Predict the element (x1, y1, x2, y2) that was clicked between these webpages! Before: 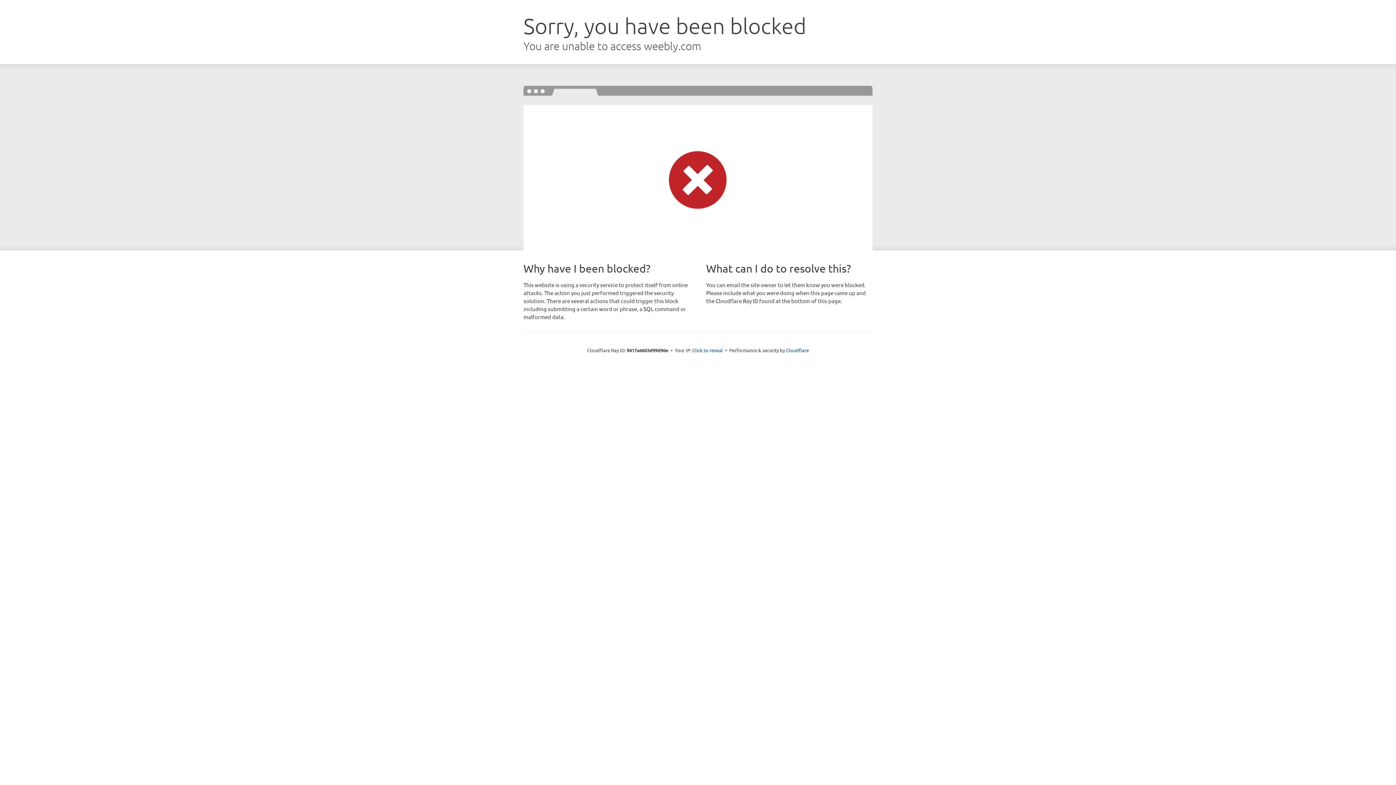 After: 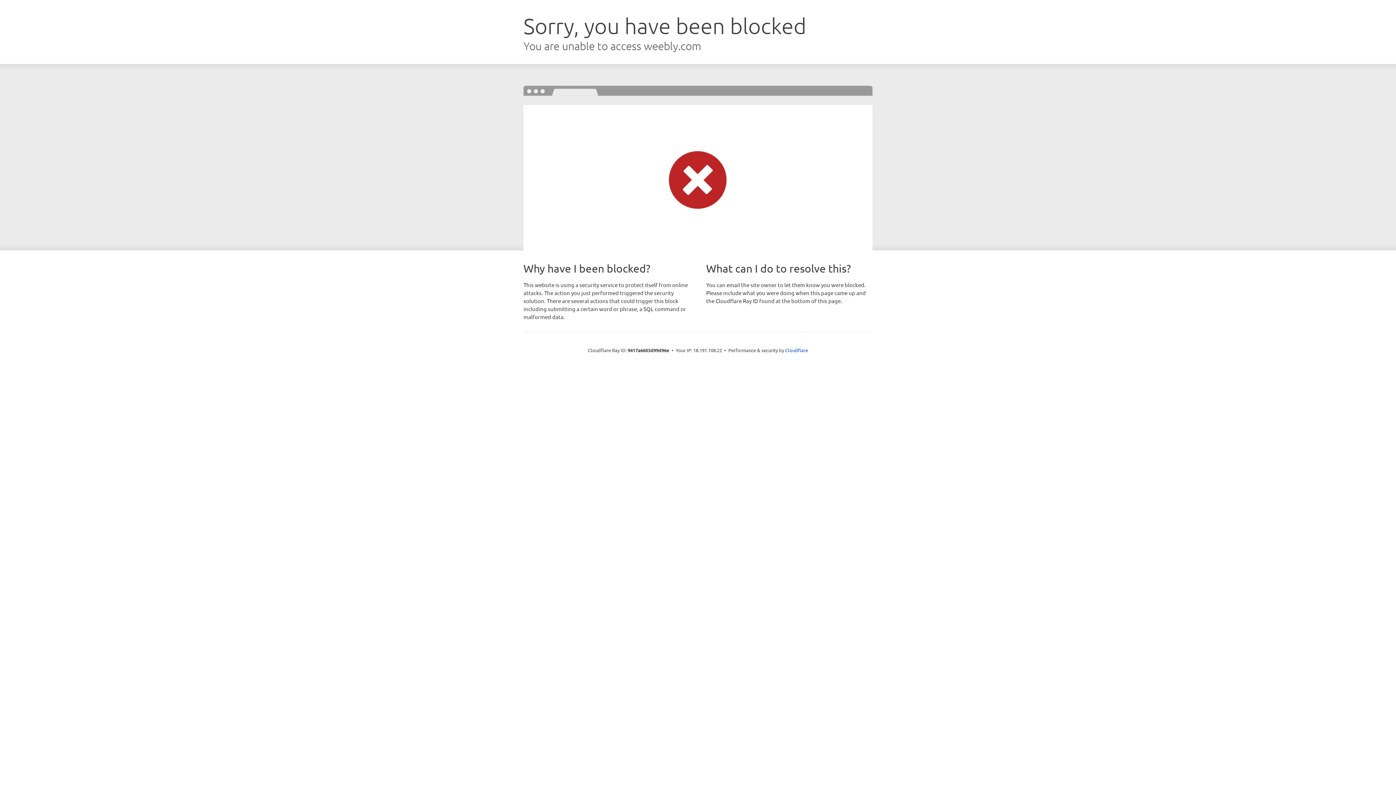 Action: label: Click to reveal bbox: (692, 346, 723, 353)